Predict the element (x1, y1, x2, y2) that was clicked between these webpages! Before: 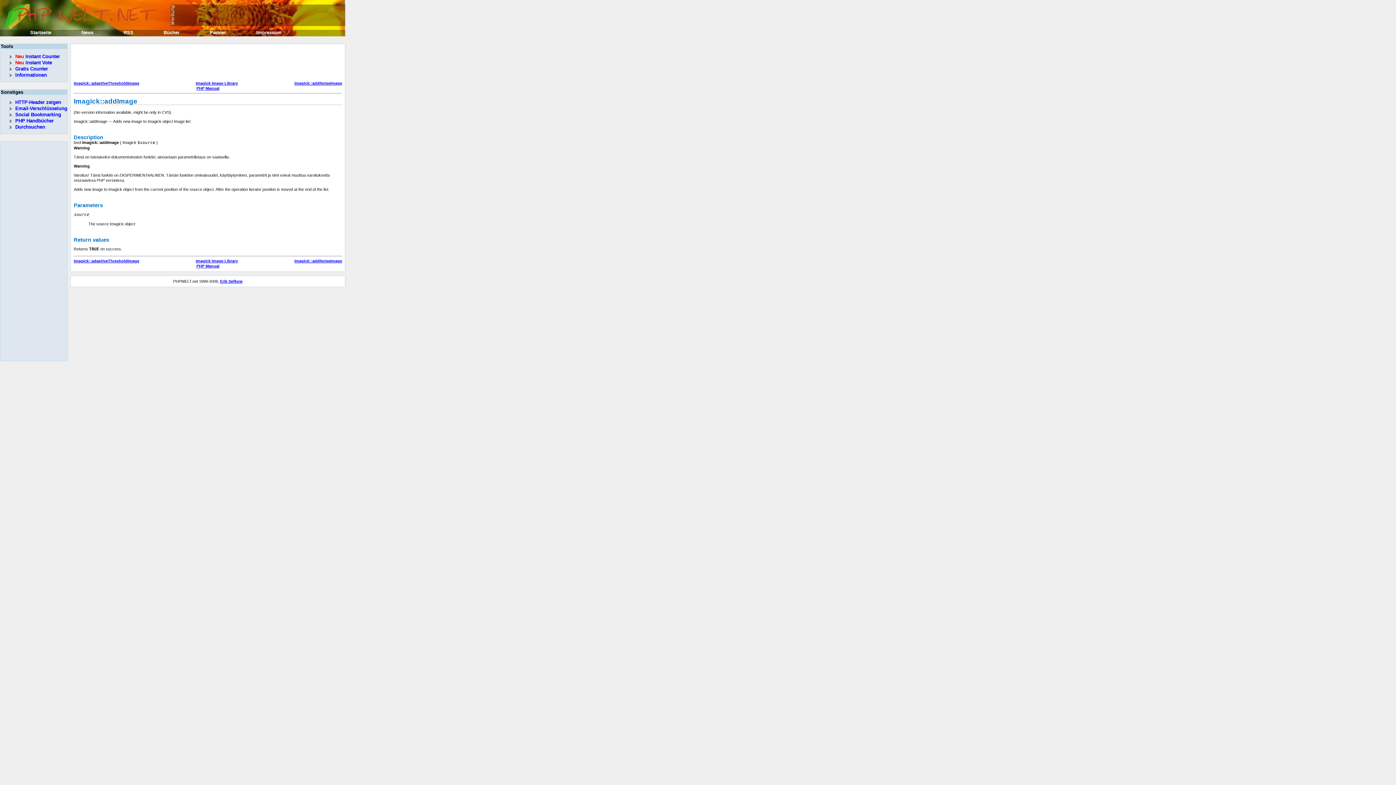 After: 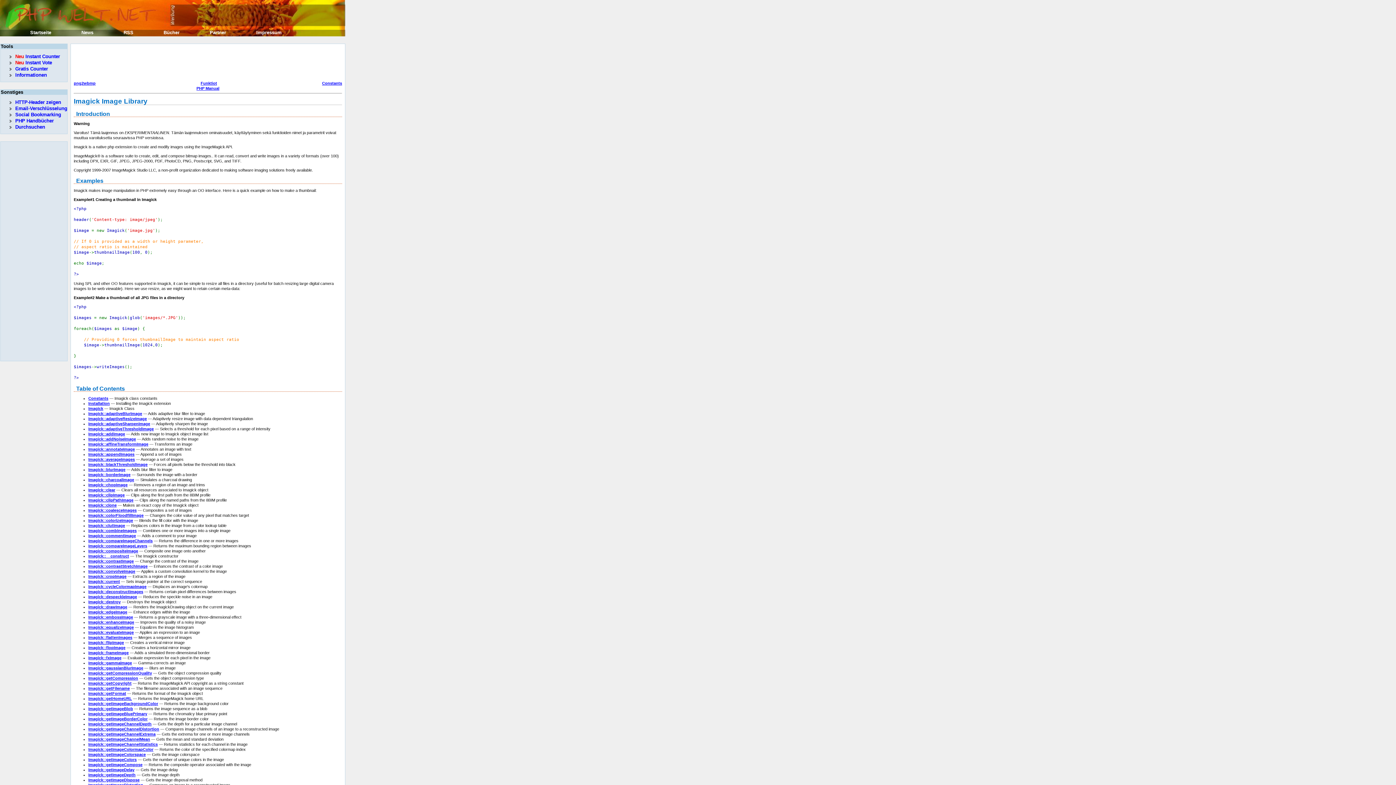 Action: bbox: (195, 258, 238, 263) label: Imagick Image Library